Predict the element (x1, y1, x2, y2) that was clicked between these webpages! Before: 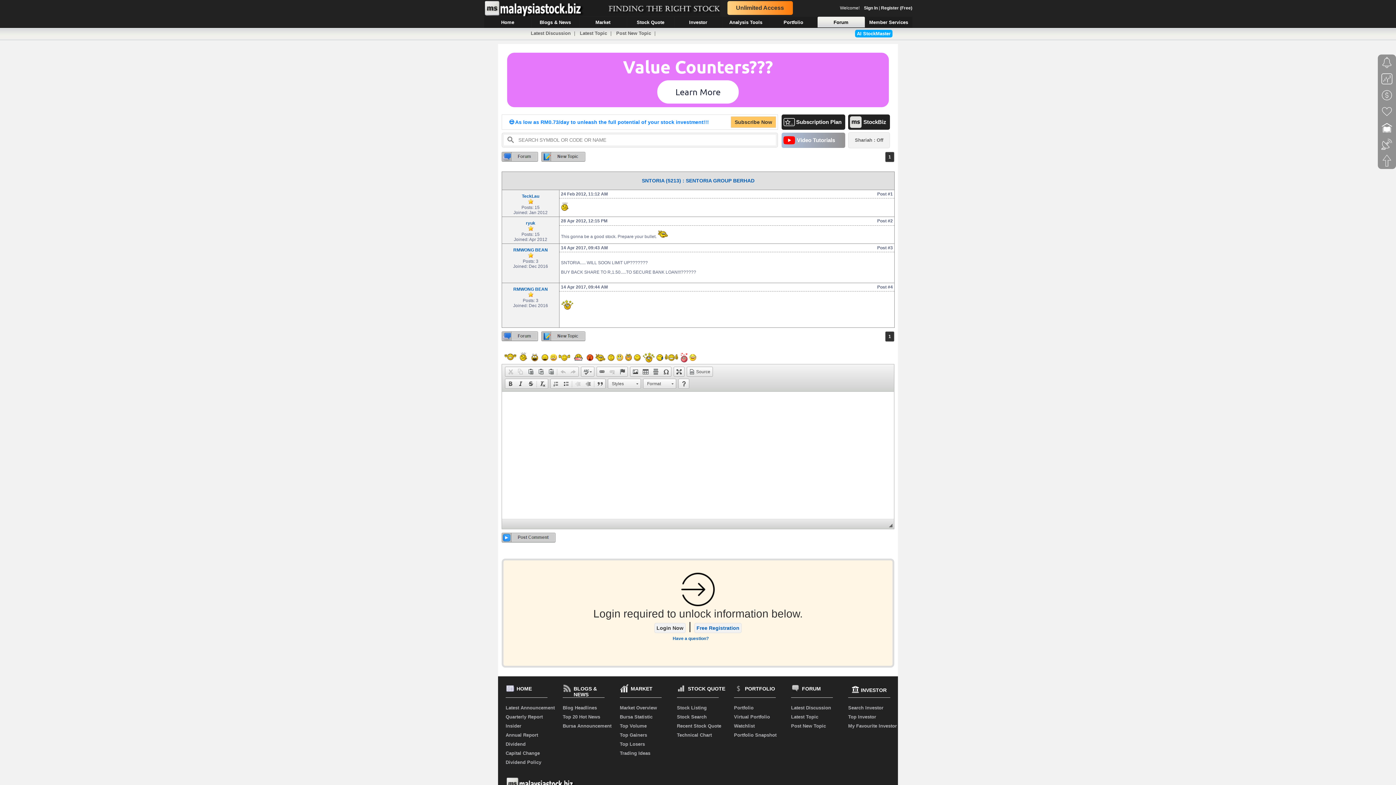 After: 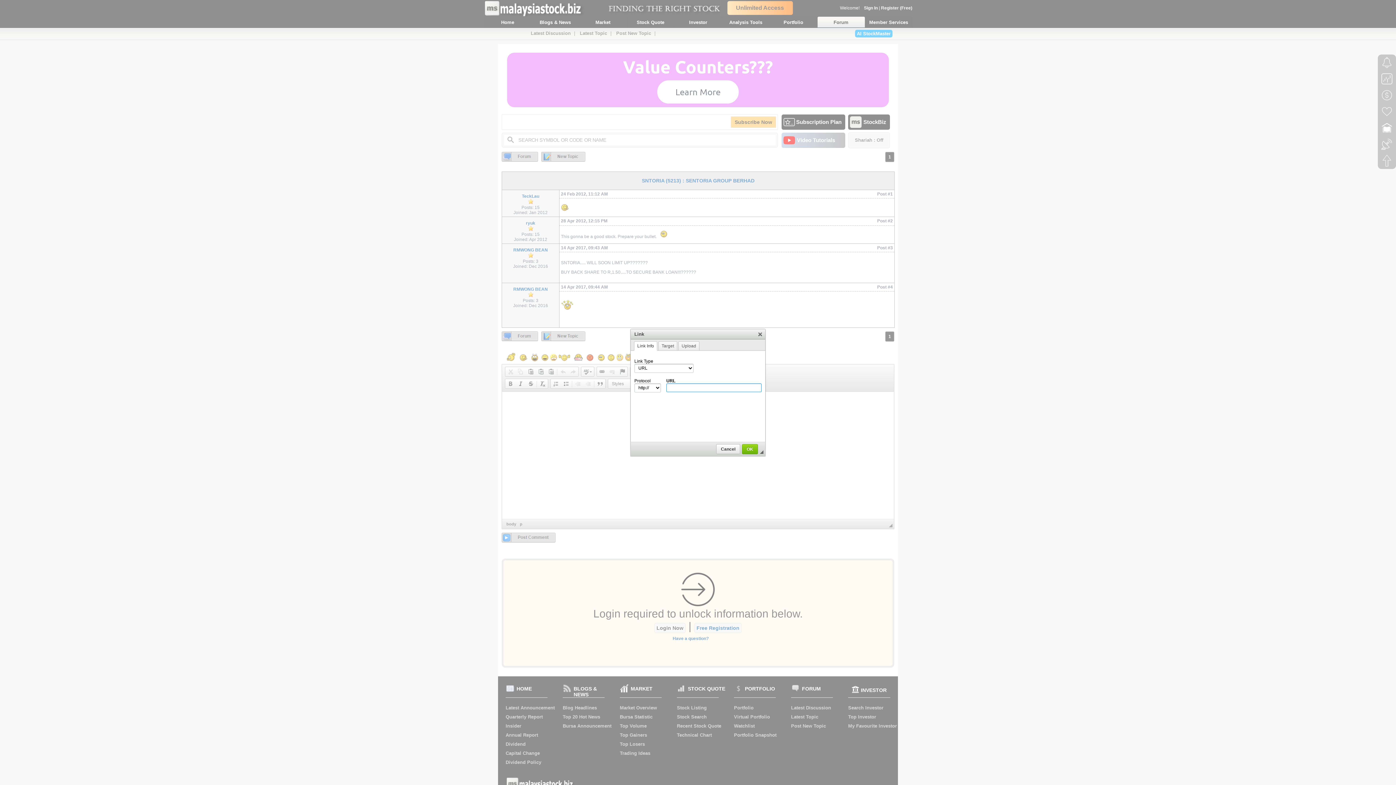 Action: label:   bbox: (597, 367, 607, 376)